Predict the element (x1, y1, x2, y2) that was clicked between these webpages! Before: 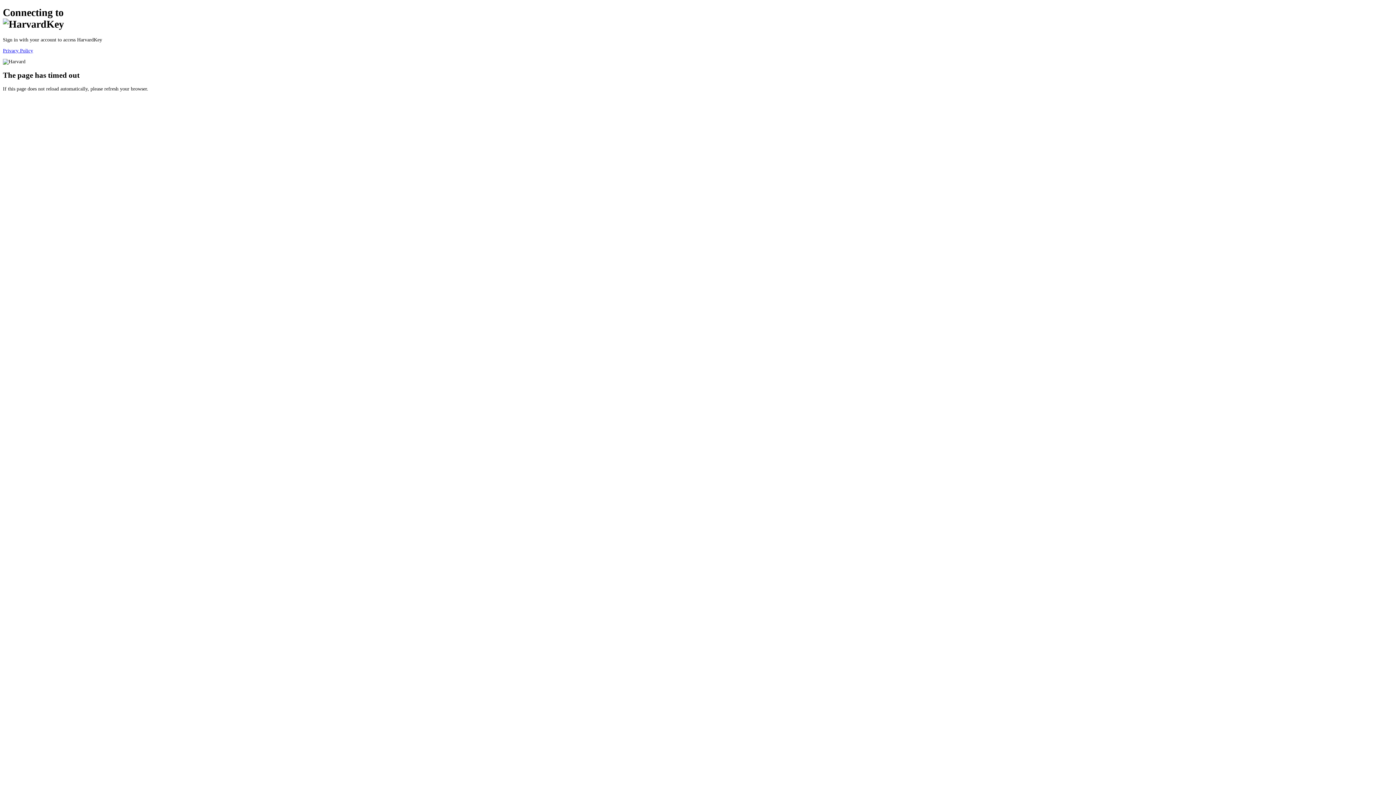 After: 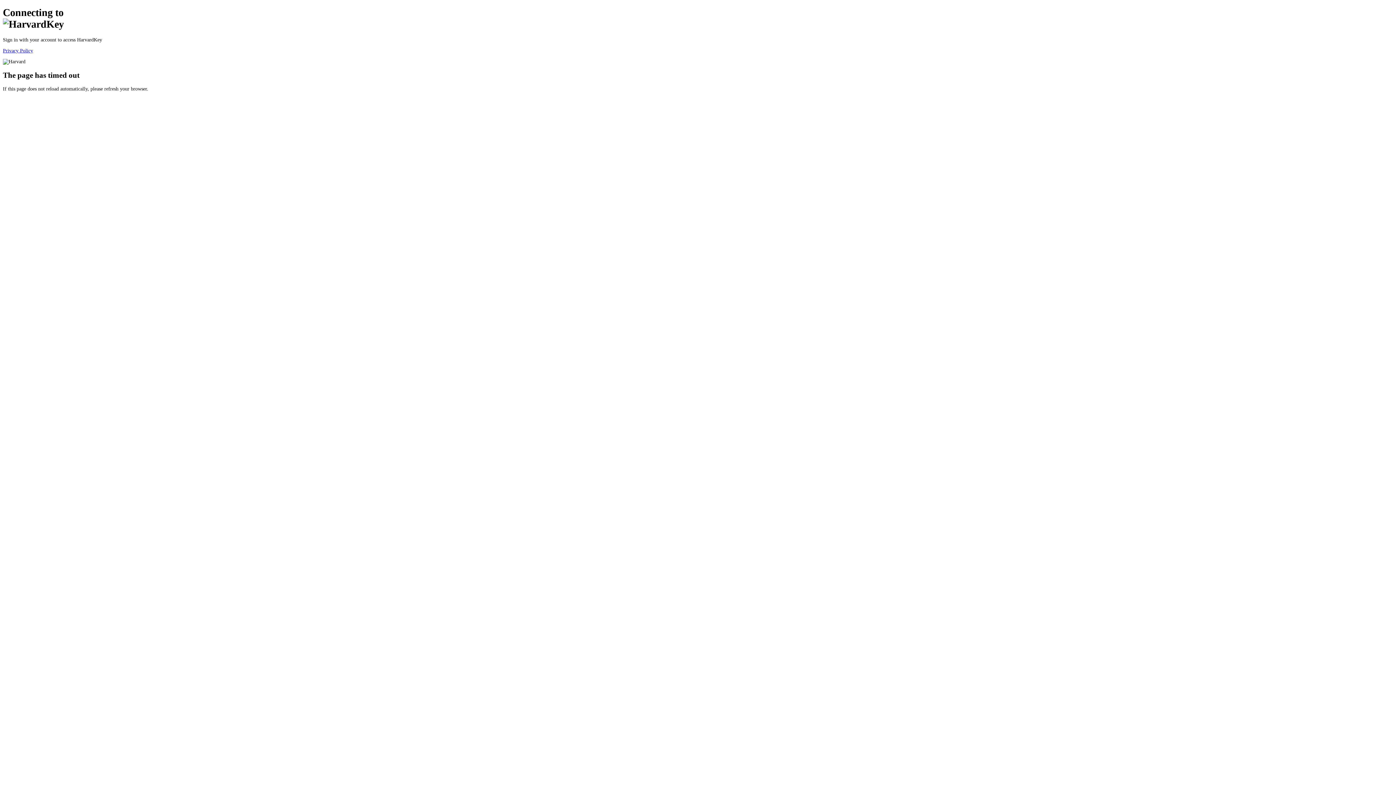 Action: label: Privacy Policy bbox: (2, 47, 33, 53)